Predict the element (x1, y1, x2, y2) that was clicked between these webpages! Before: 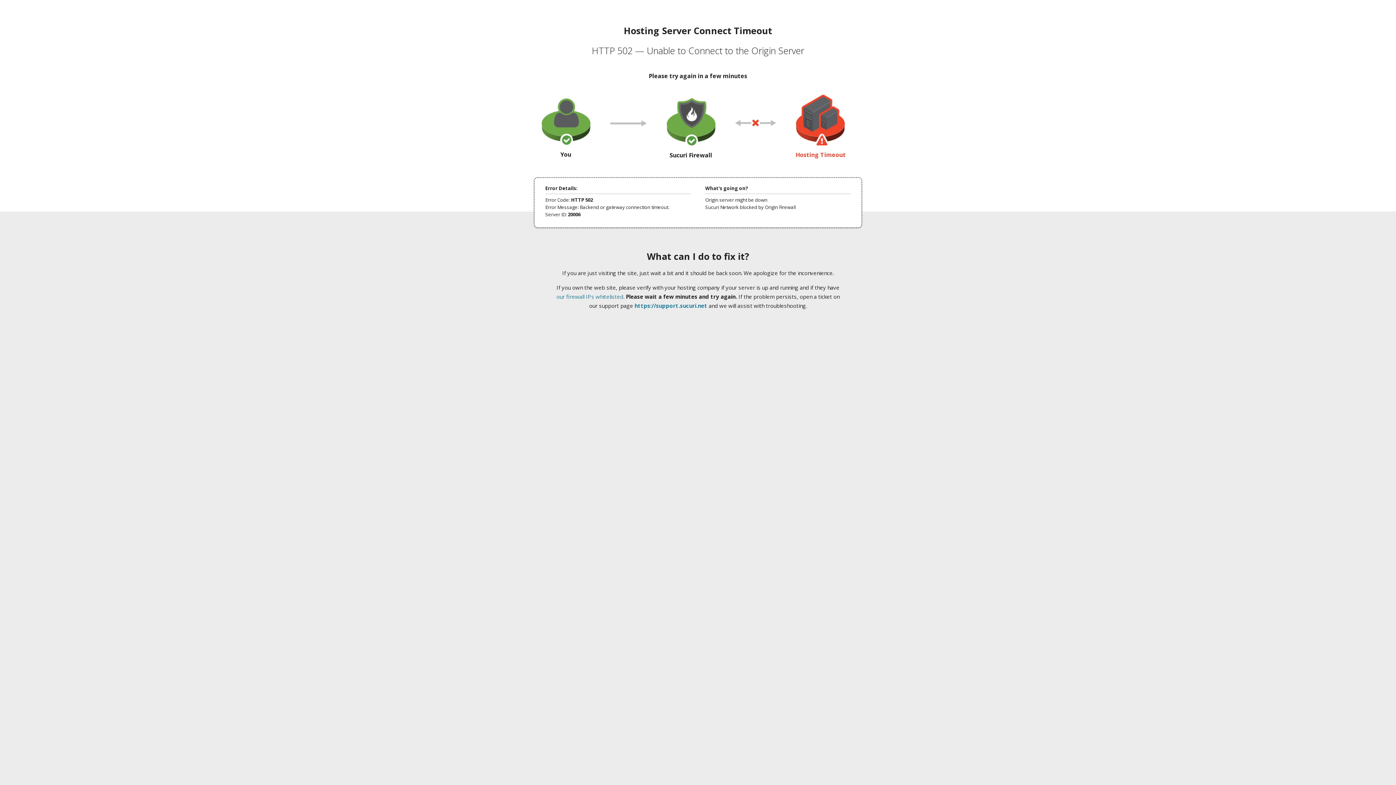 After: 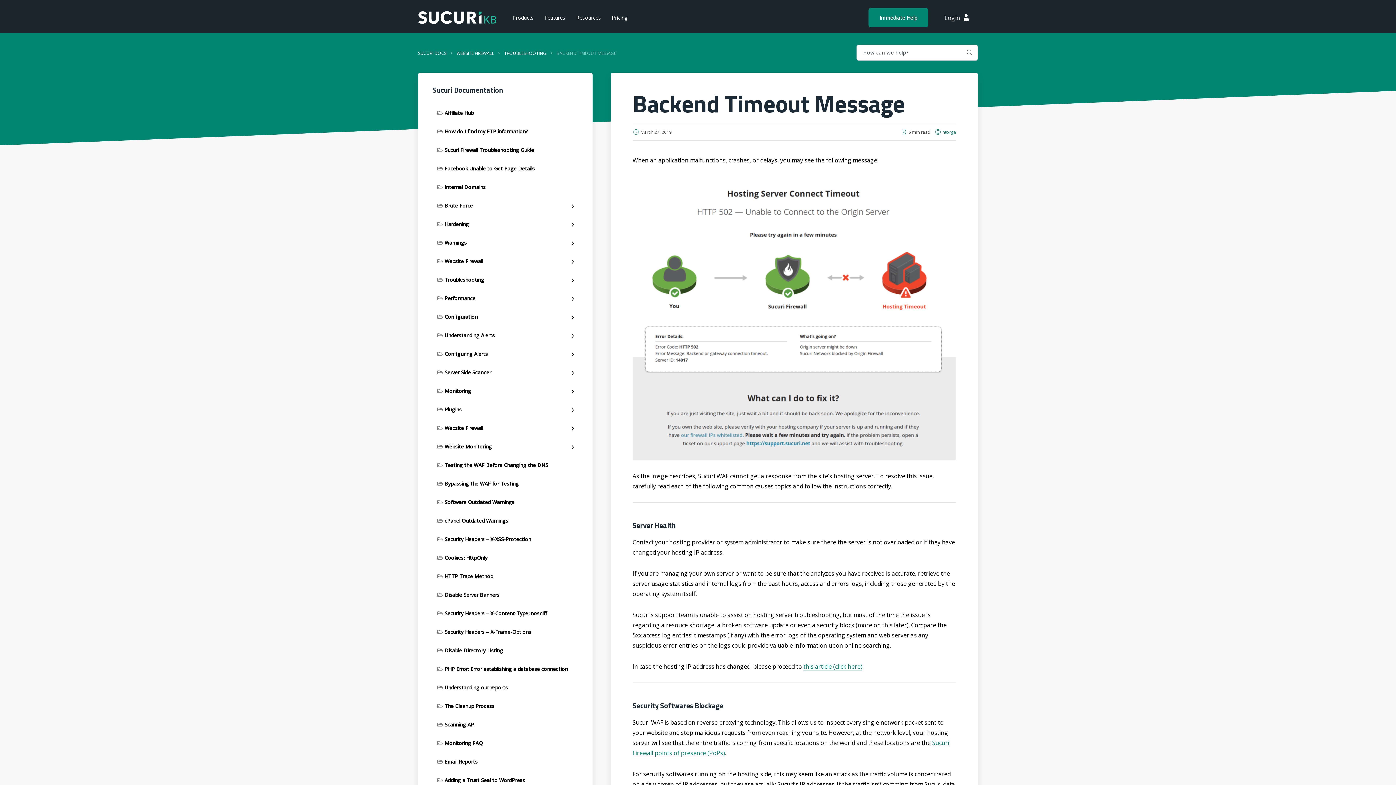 Action: bbox: (556, 293, 623, 300) label: our firewall IPs whitelisted